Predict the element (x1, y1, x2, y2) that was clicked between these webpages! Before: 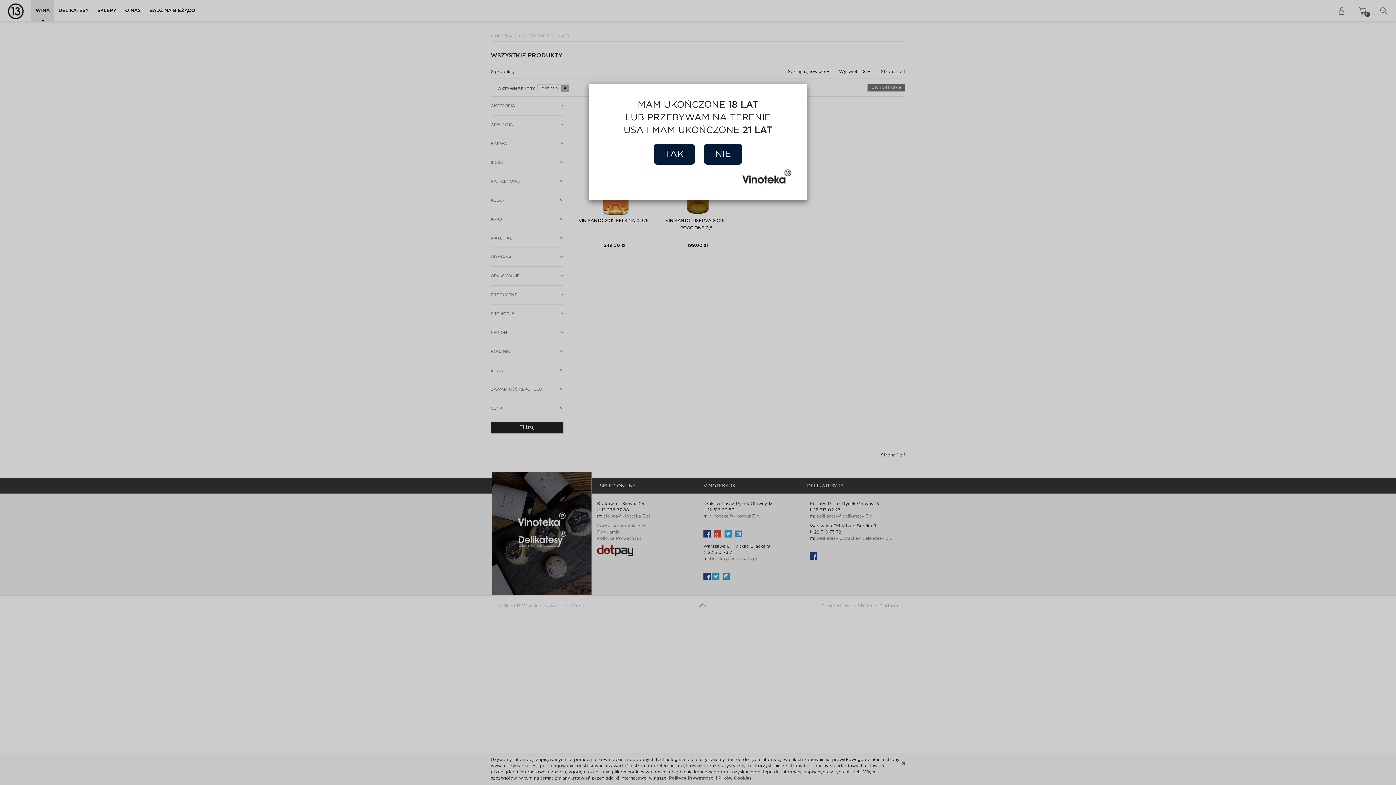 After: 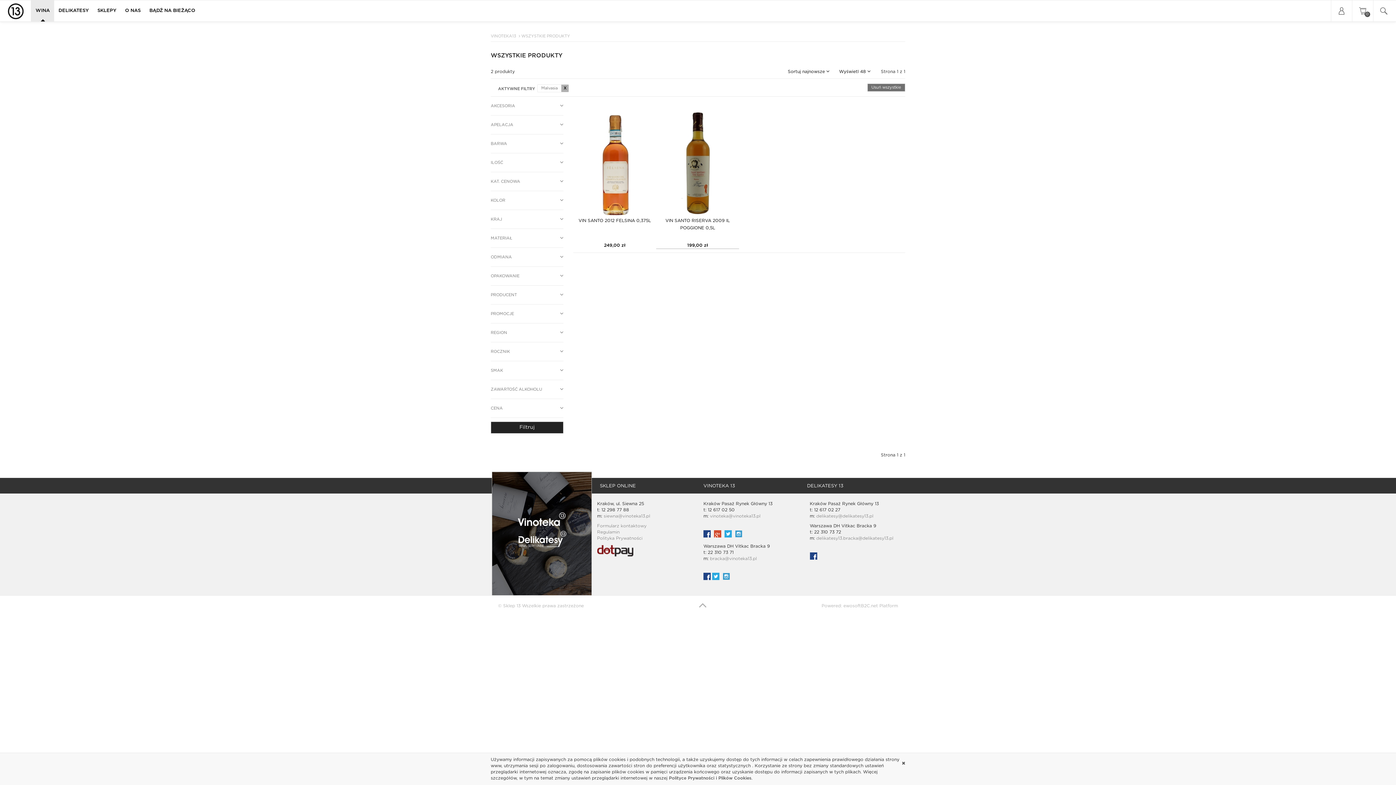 Action: bbox: (653, 144, 695, 164) label: TAK